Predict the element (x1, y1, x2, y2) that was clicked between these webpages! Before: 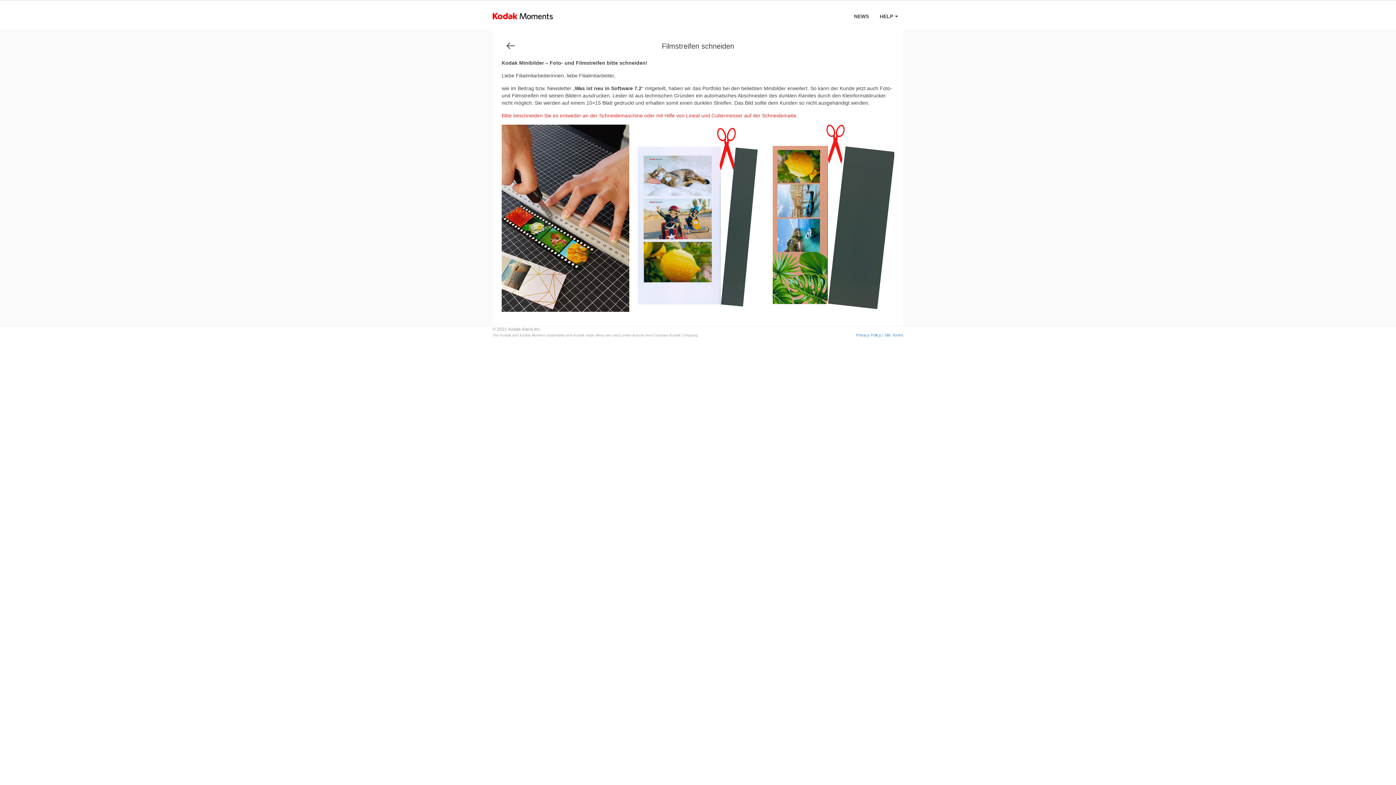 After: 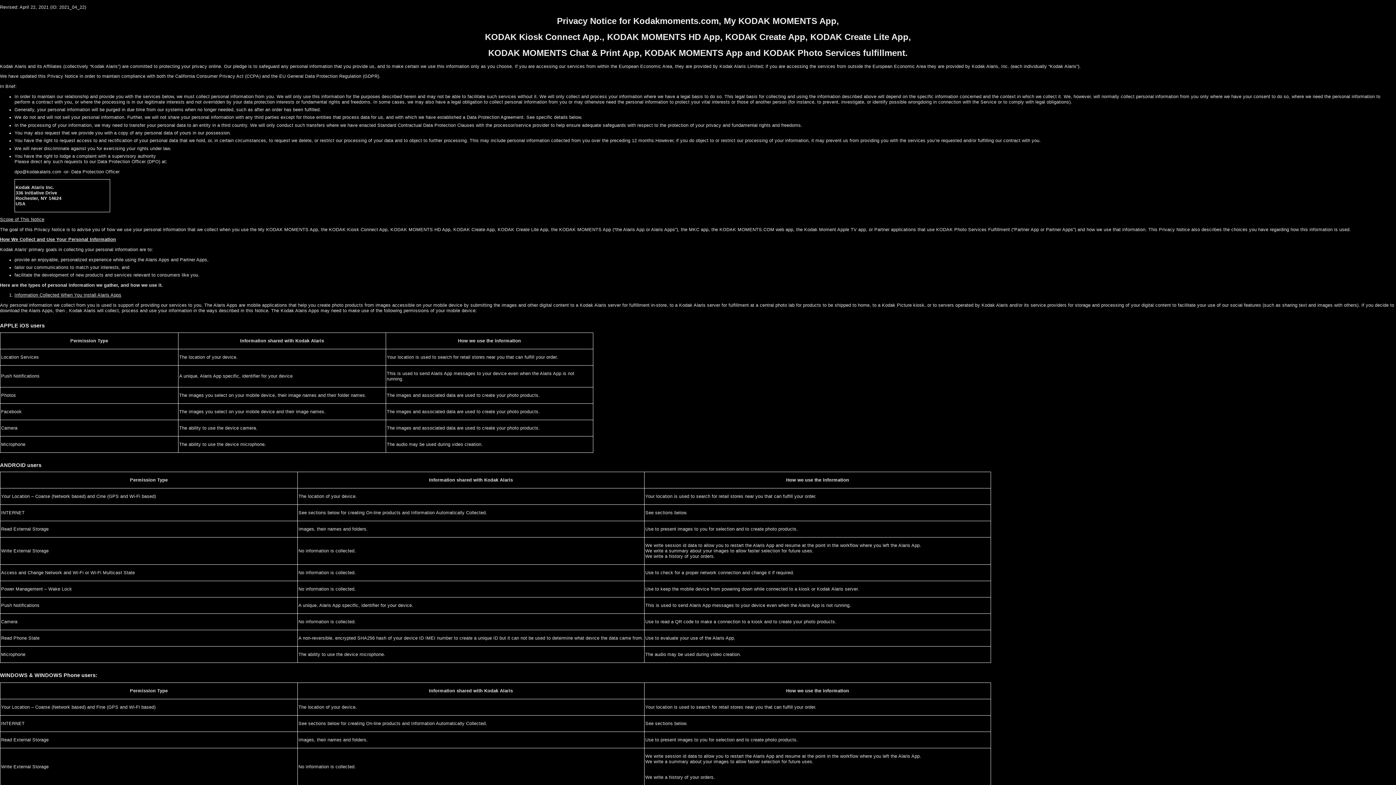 Action: label: Privacy Policy bbox: (856, 333, 881, 337)